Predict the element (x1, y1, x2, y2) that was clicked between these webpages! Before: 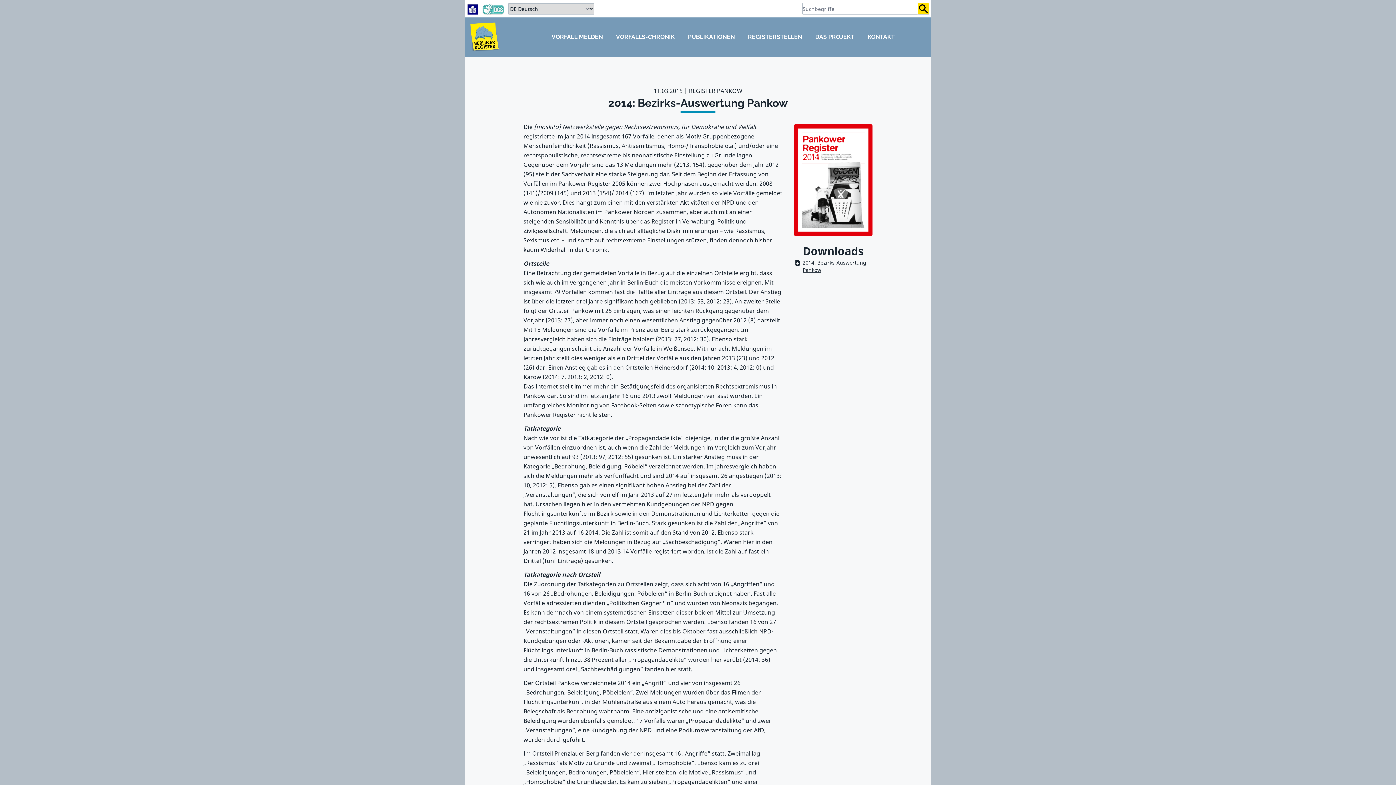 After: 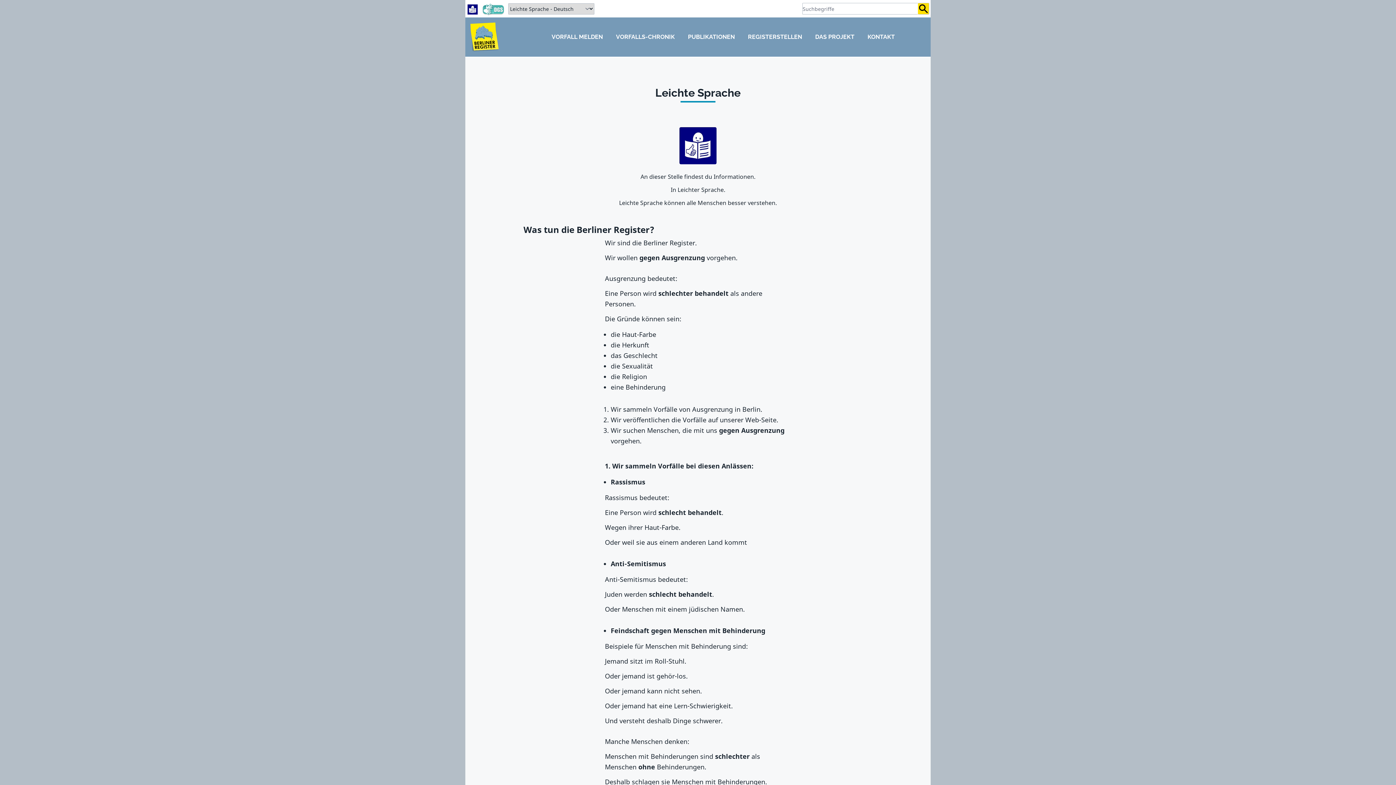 Action: bbox: (466, 3, 481, 15)